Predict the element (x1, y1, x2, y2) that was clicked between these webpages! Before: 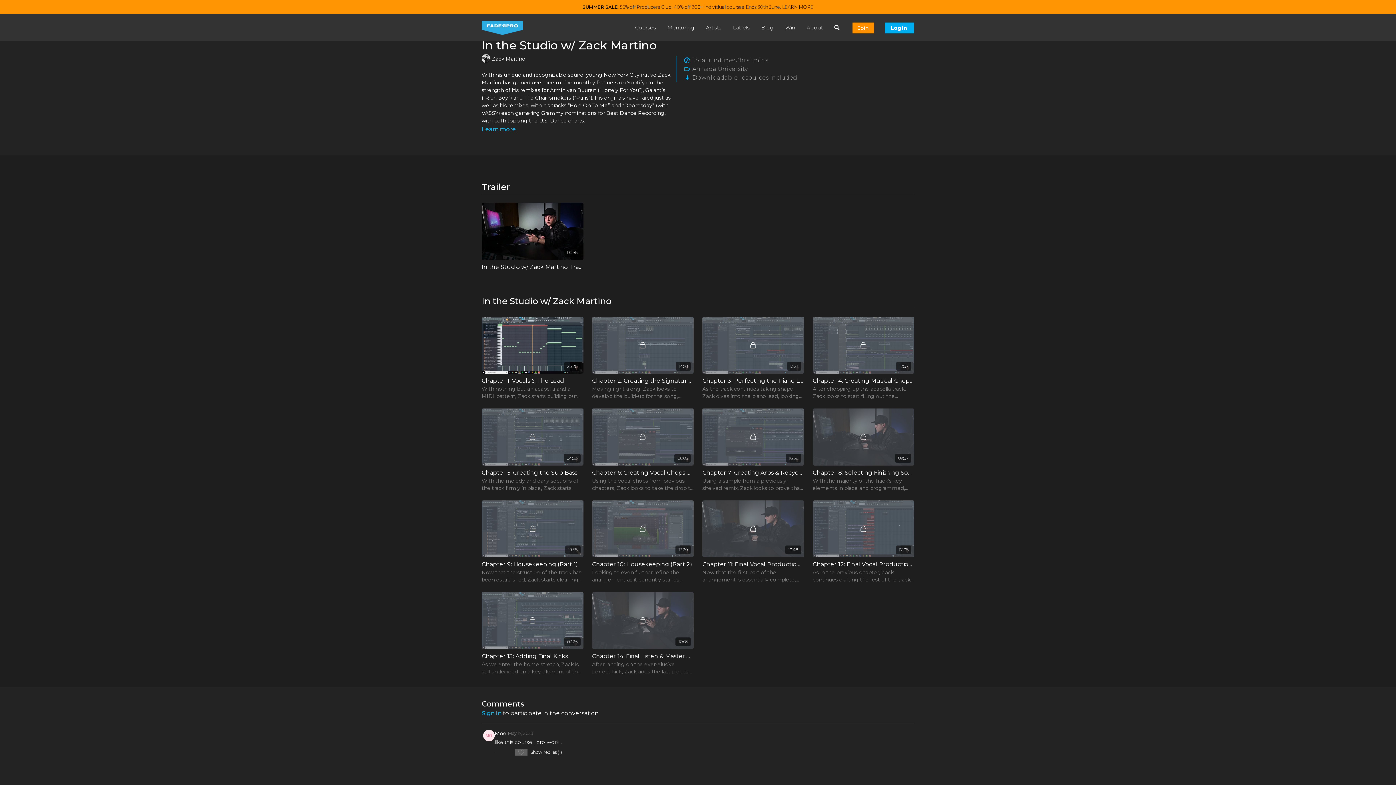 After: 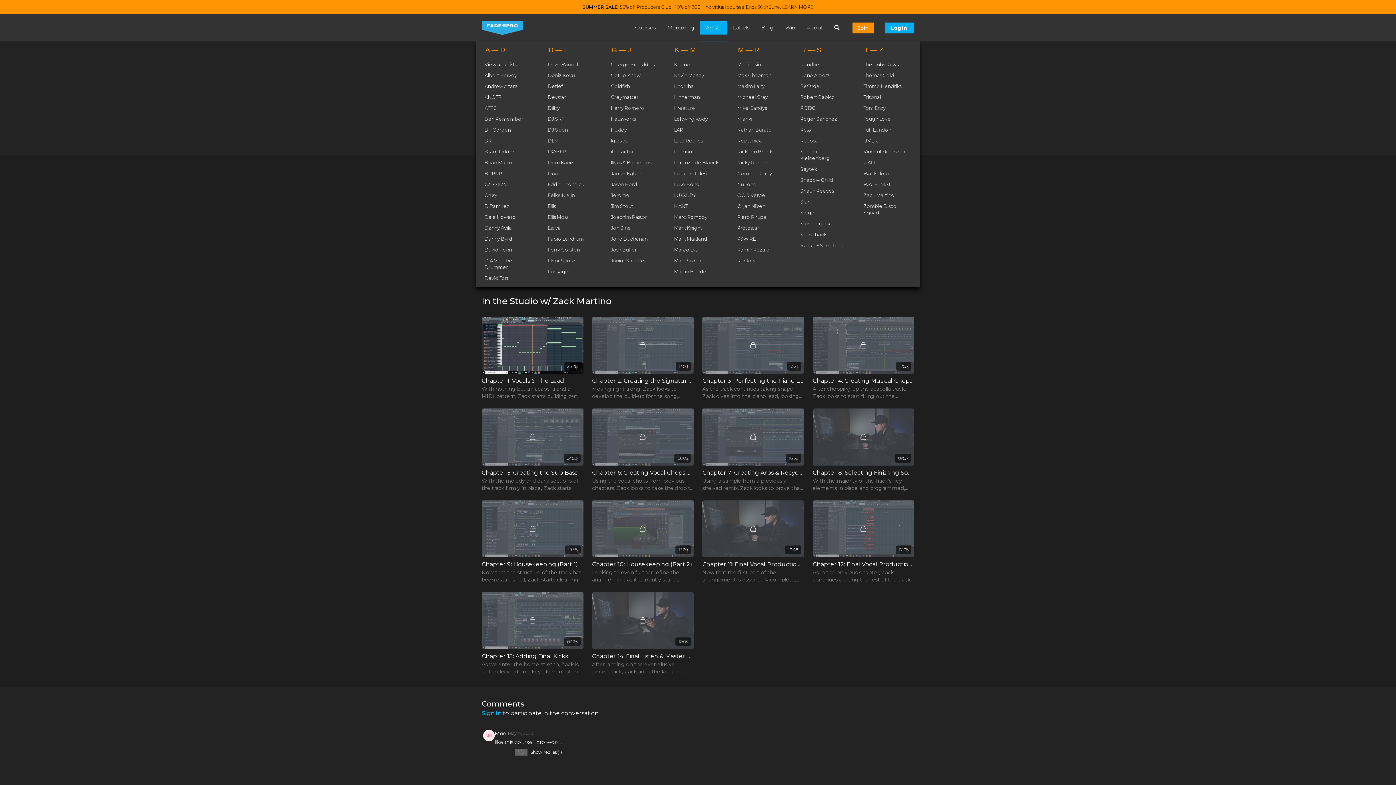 Action: label: Artists bbox: (706, 23, 721, 31)